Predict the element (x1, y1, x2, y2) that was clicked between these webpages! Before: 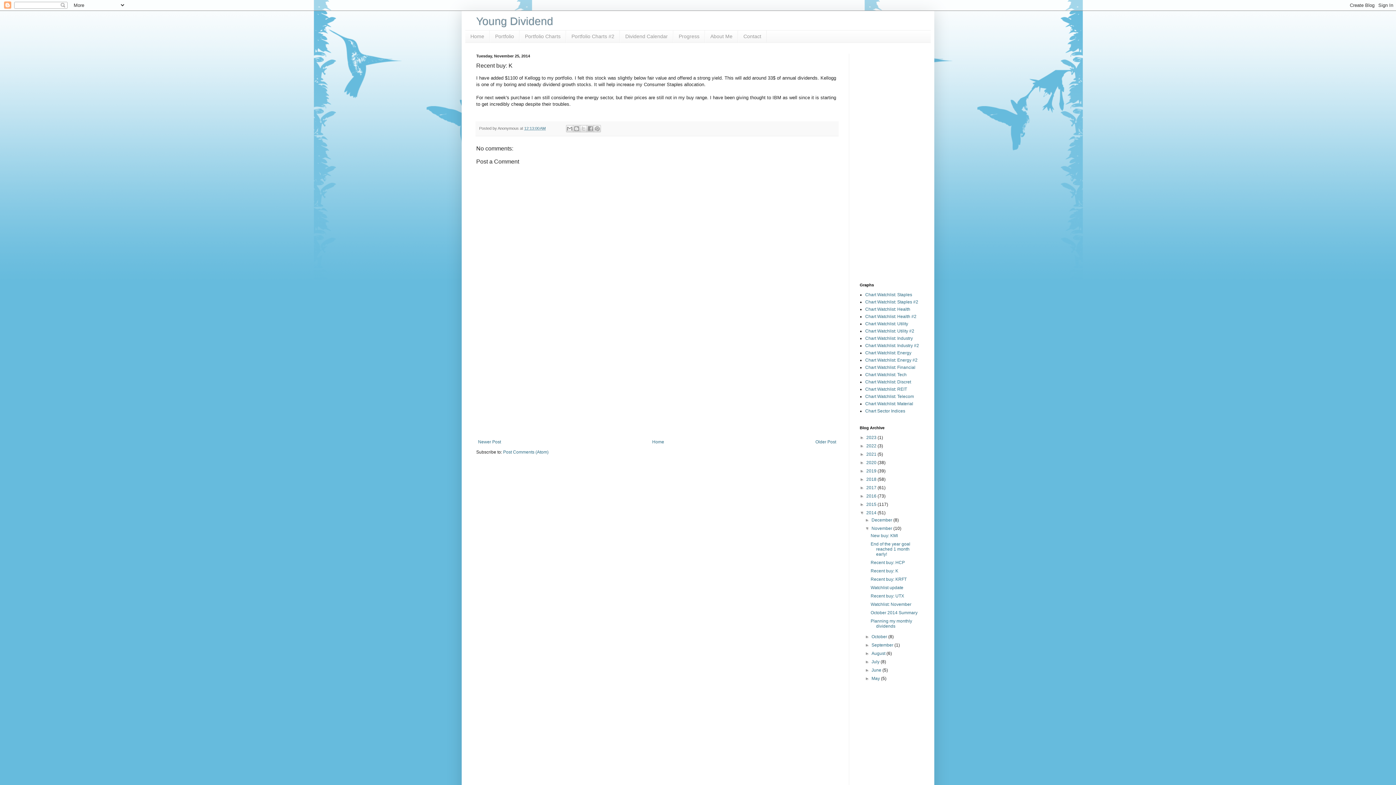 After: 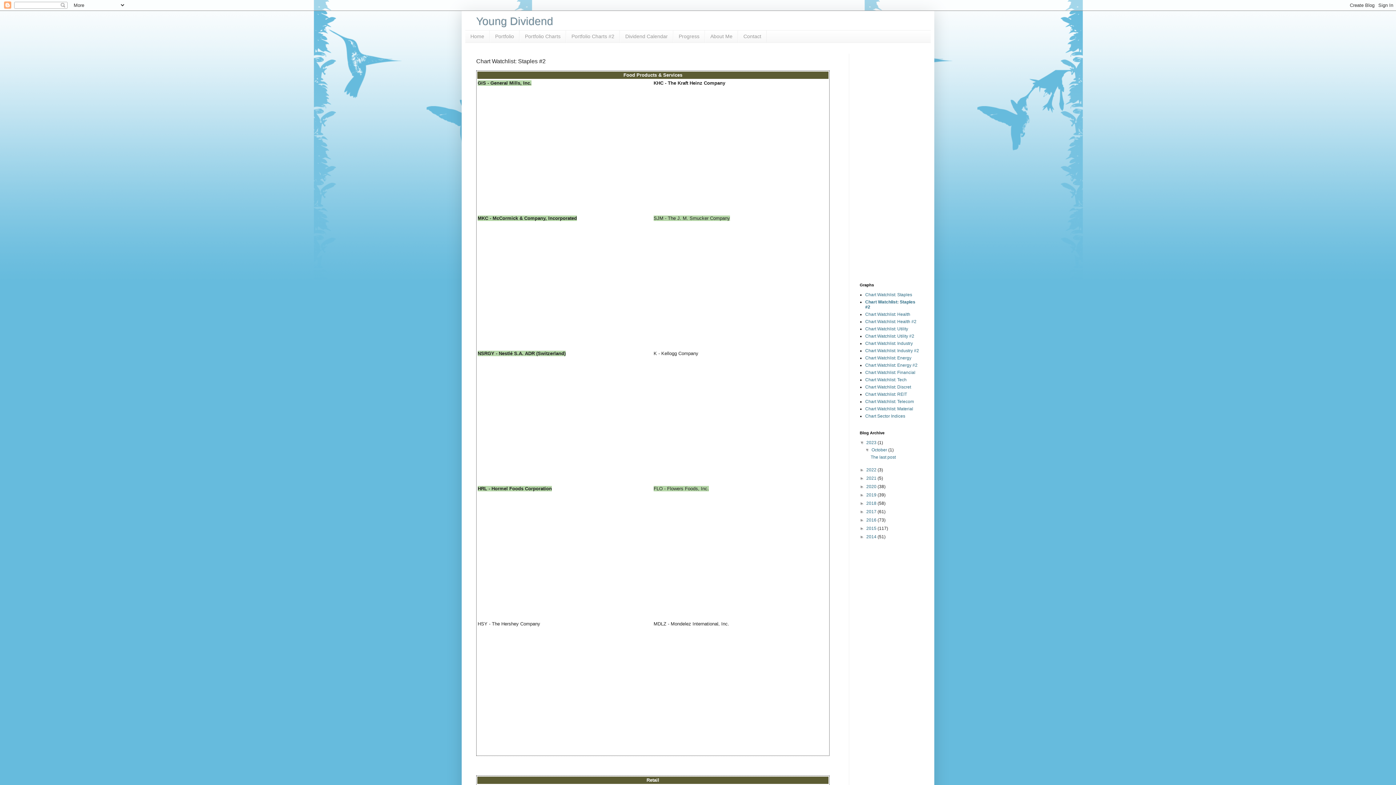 Action: label: Chart Watchlist: Staples #2 bbox: (865, 299, 918, 304)